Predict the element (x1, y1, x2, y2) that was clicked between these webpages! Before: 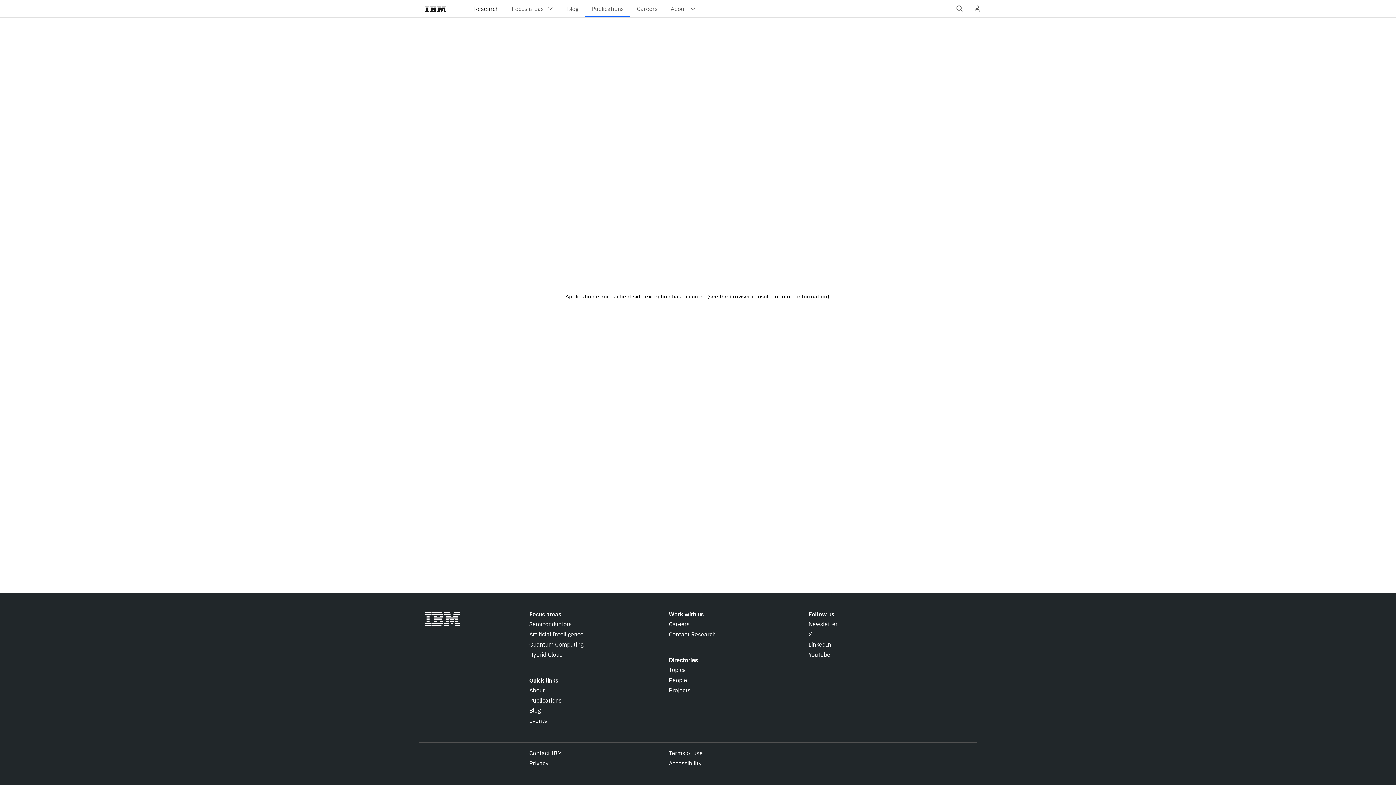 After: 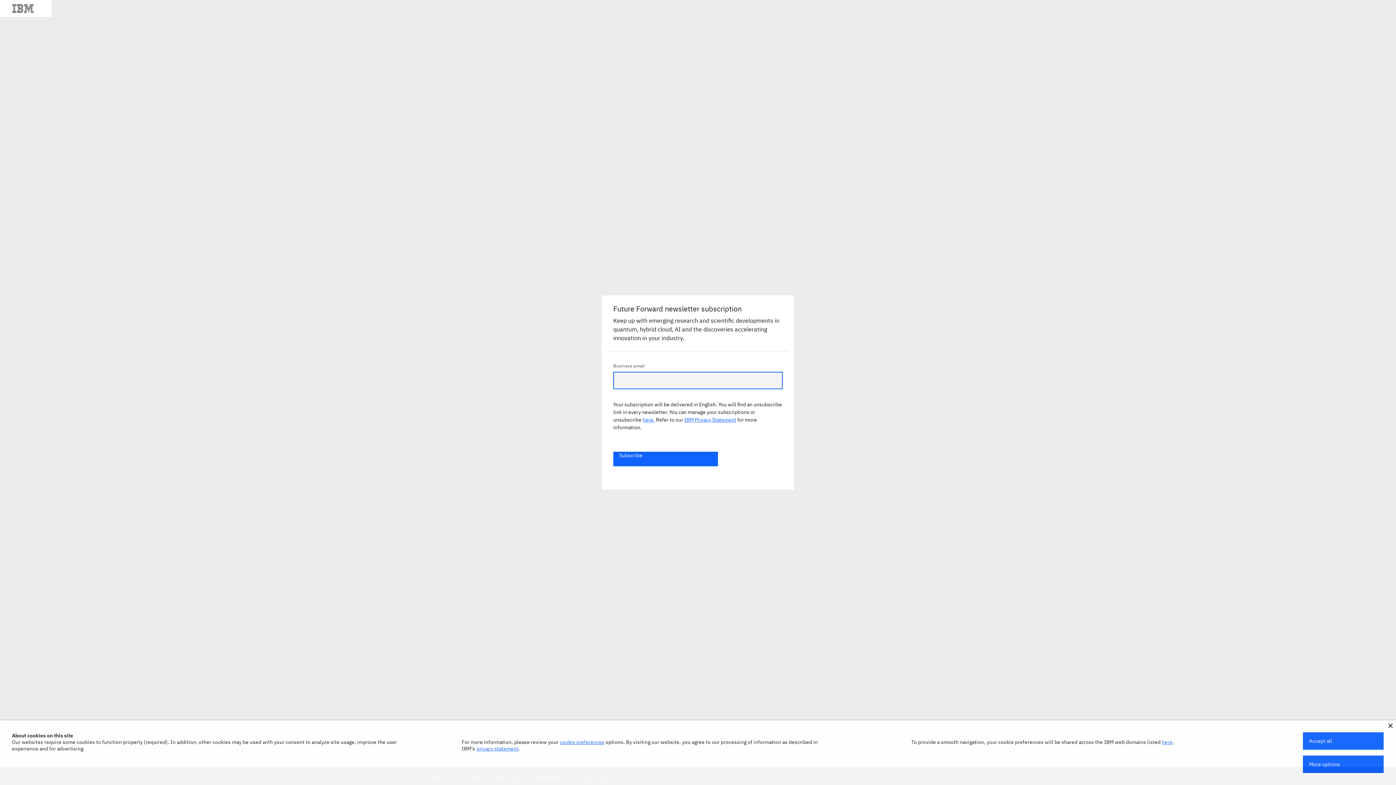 Action: label: Newsletter bbox: (808, 620, 837, 628)